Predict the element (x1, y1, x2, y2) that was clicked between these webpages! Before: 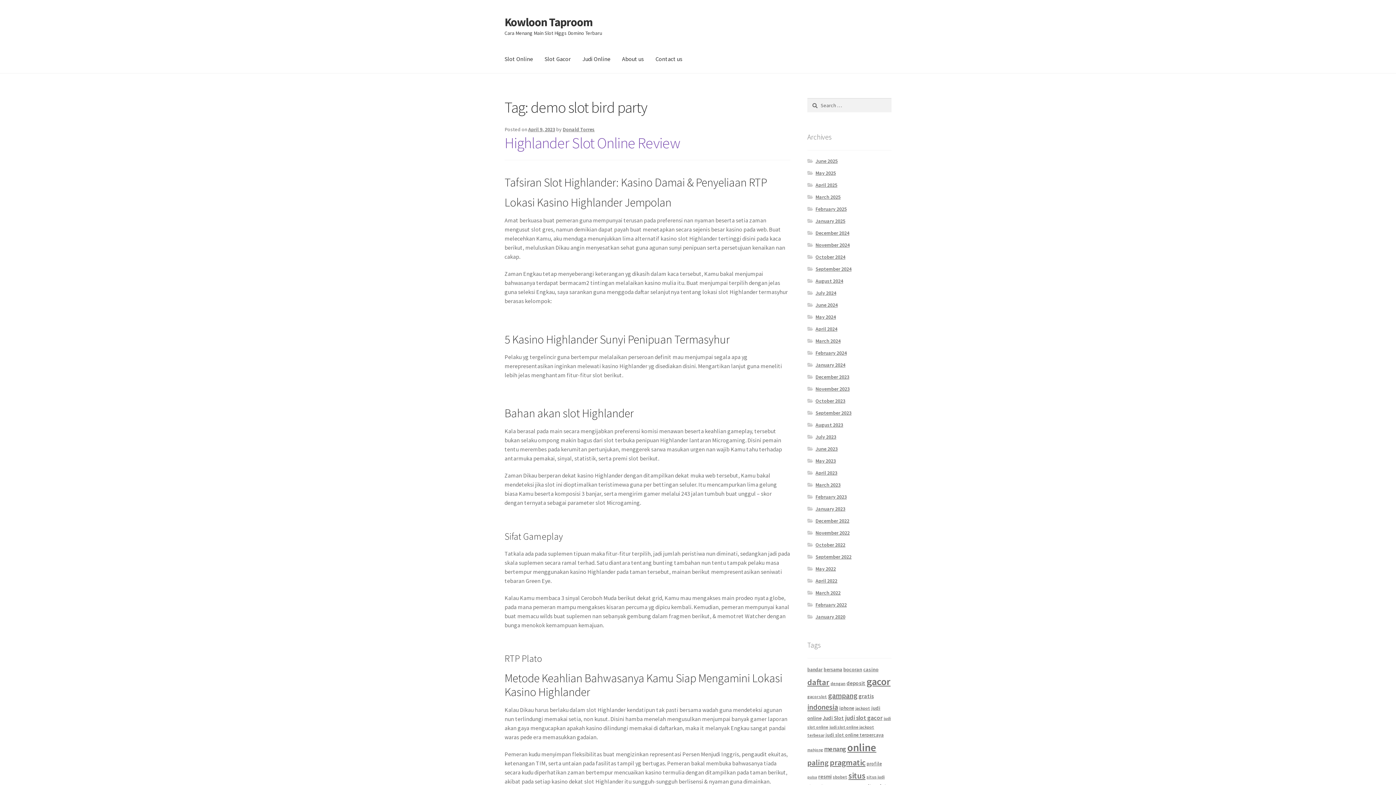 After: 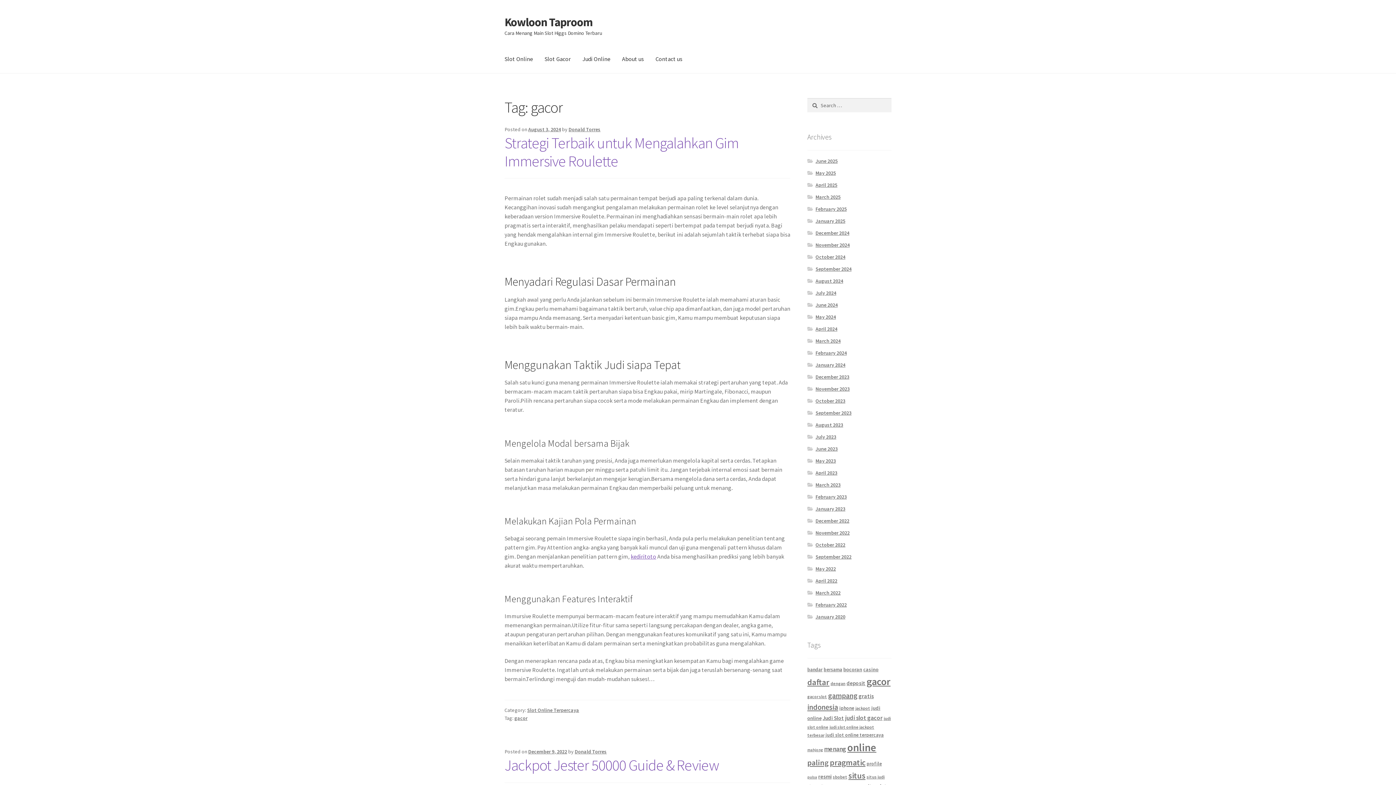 Action: label: gacor (48 items) bbox: (866, 675, 890, 688)